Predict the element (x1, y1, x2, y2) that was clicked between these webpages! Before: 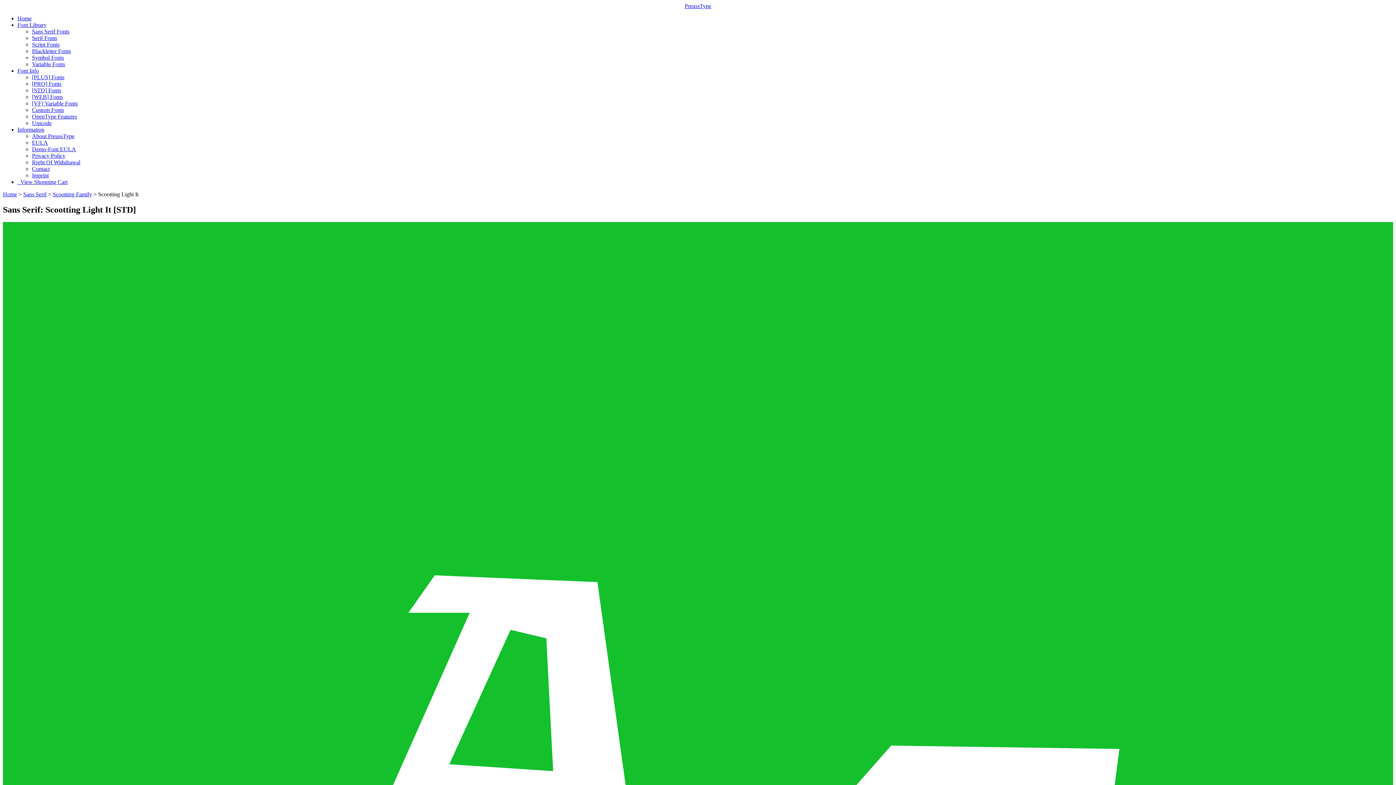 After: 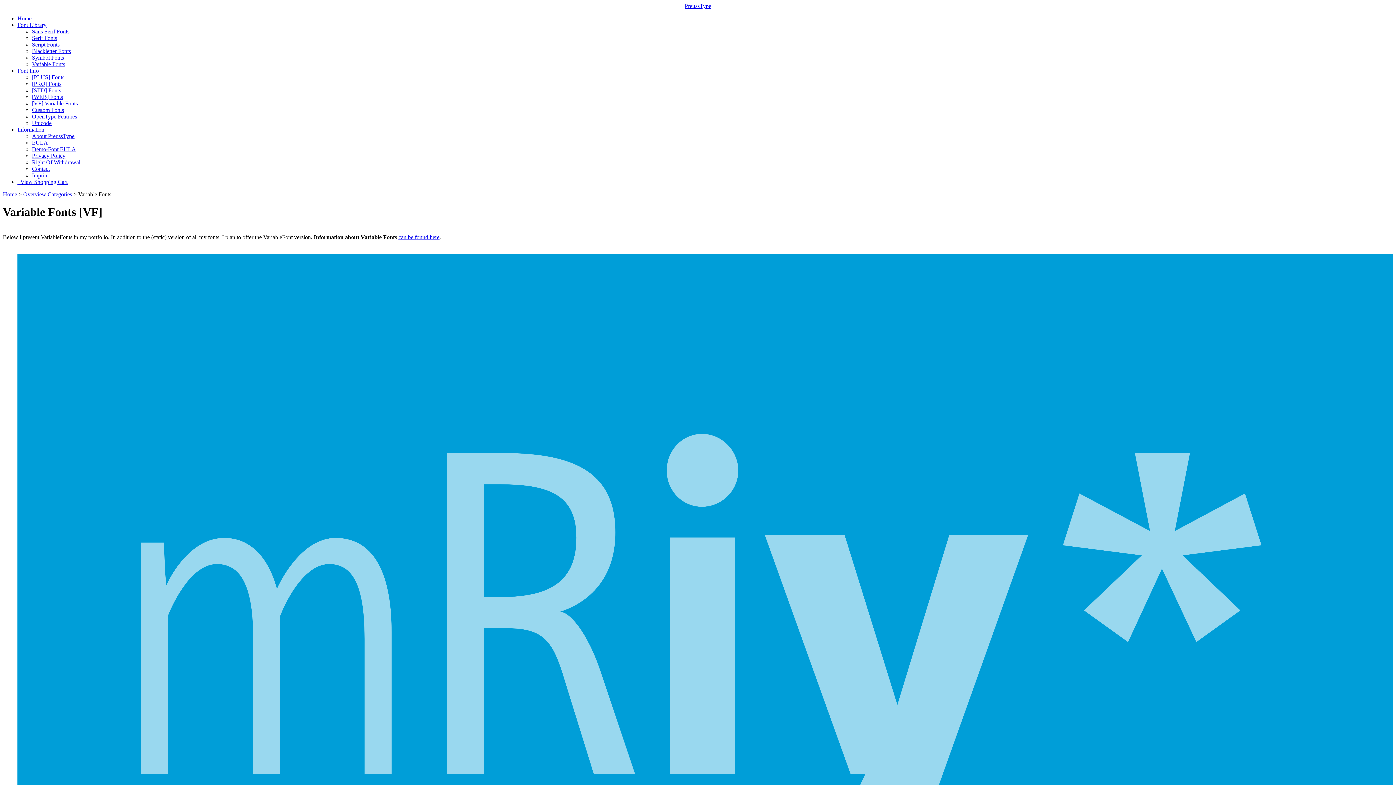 Action: bbox: (32, 61, 65, 67) label: Variable Fonts